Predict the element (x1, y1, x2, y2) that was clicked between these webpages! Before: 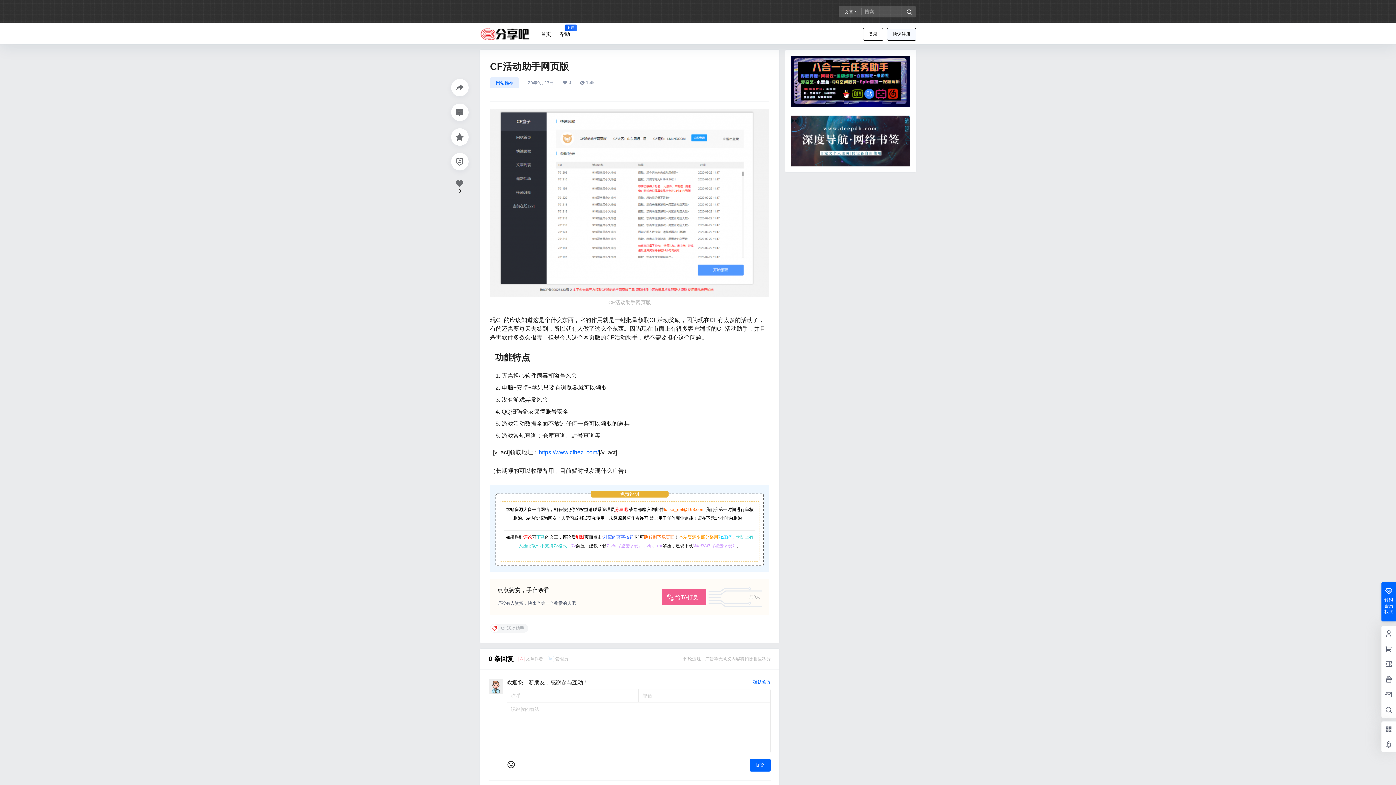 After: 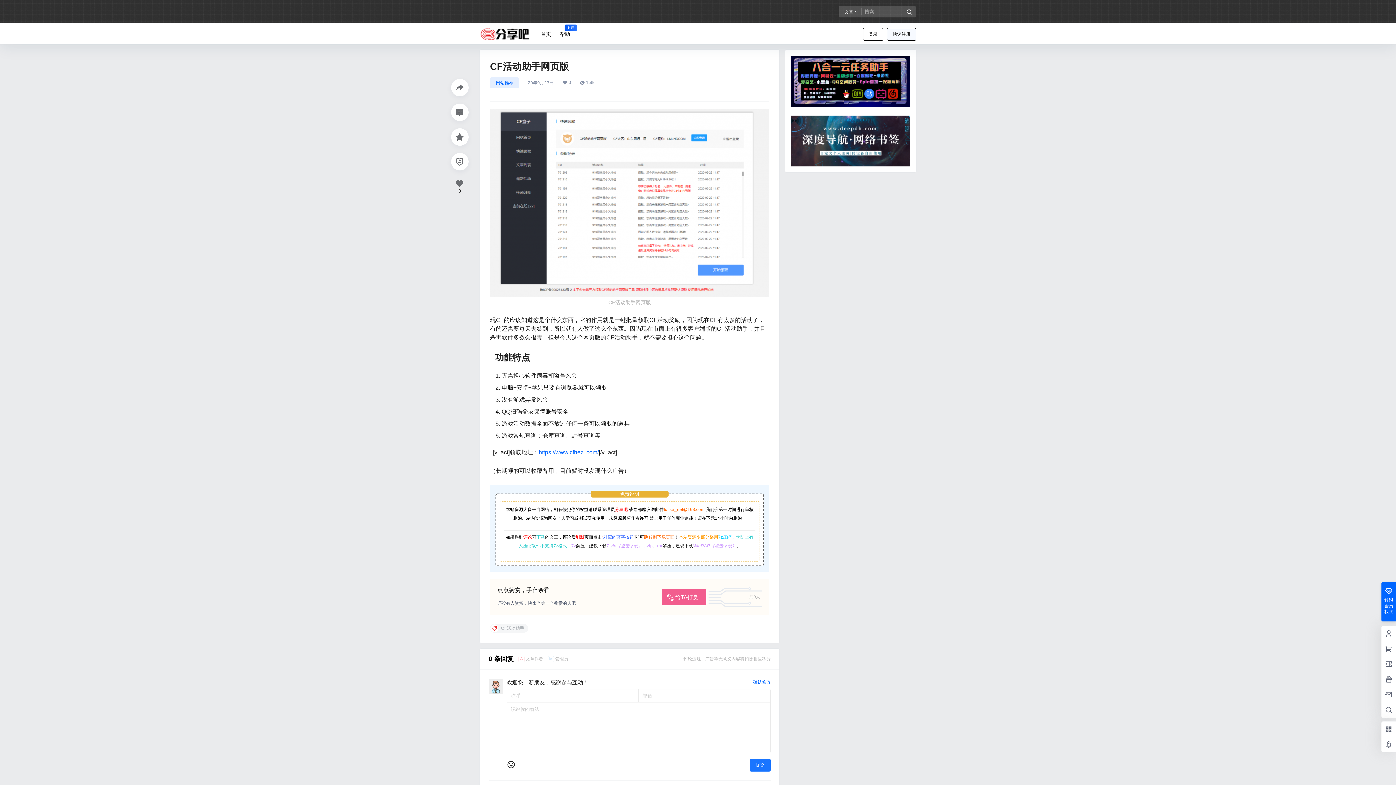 Action: bbox: (749, 759, 770, 771) label: 提交